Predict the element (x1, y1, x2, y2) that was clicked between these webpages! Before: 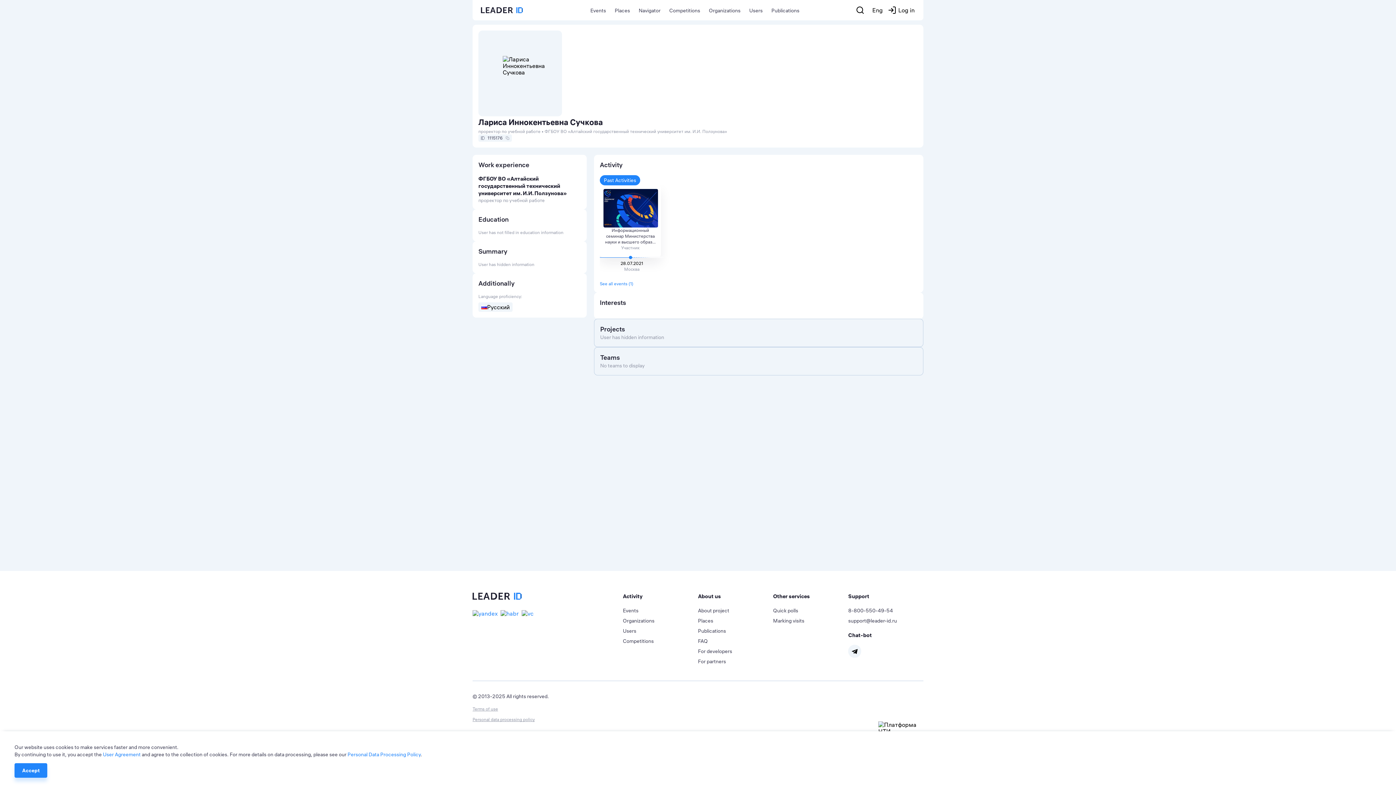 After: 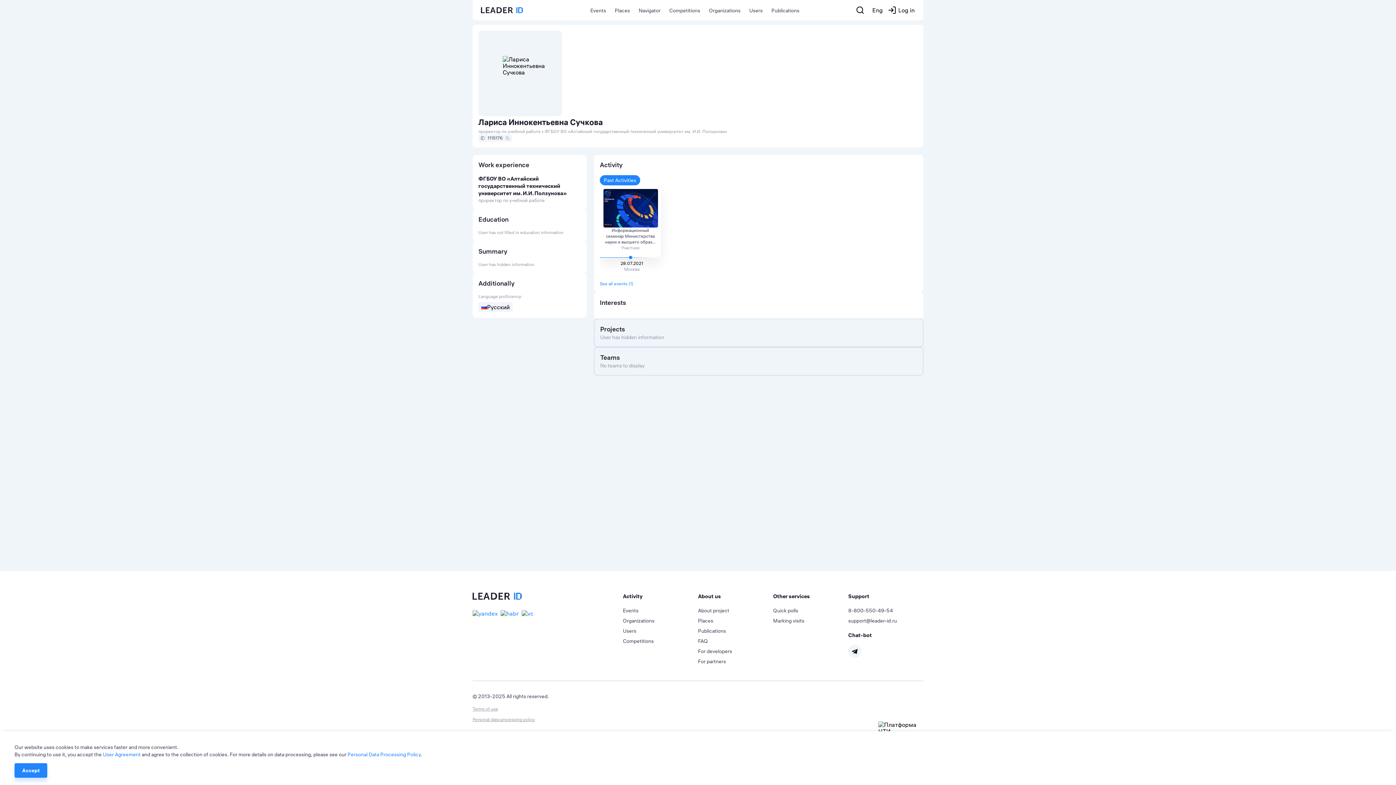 Action: label: For partners bbox: (698, 656, 726, 666)